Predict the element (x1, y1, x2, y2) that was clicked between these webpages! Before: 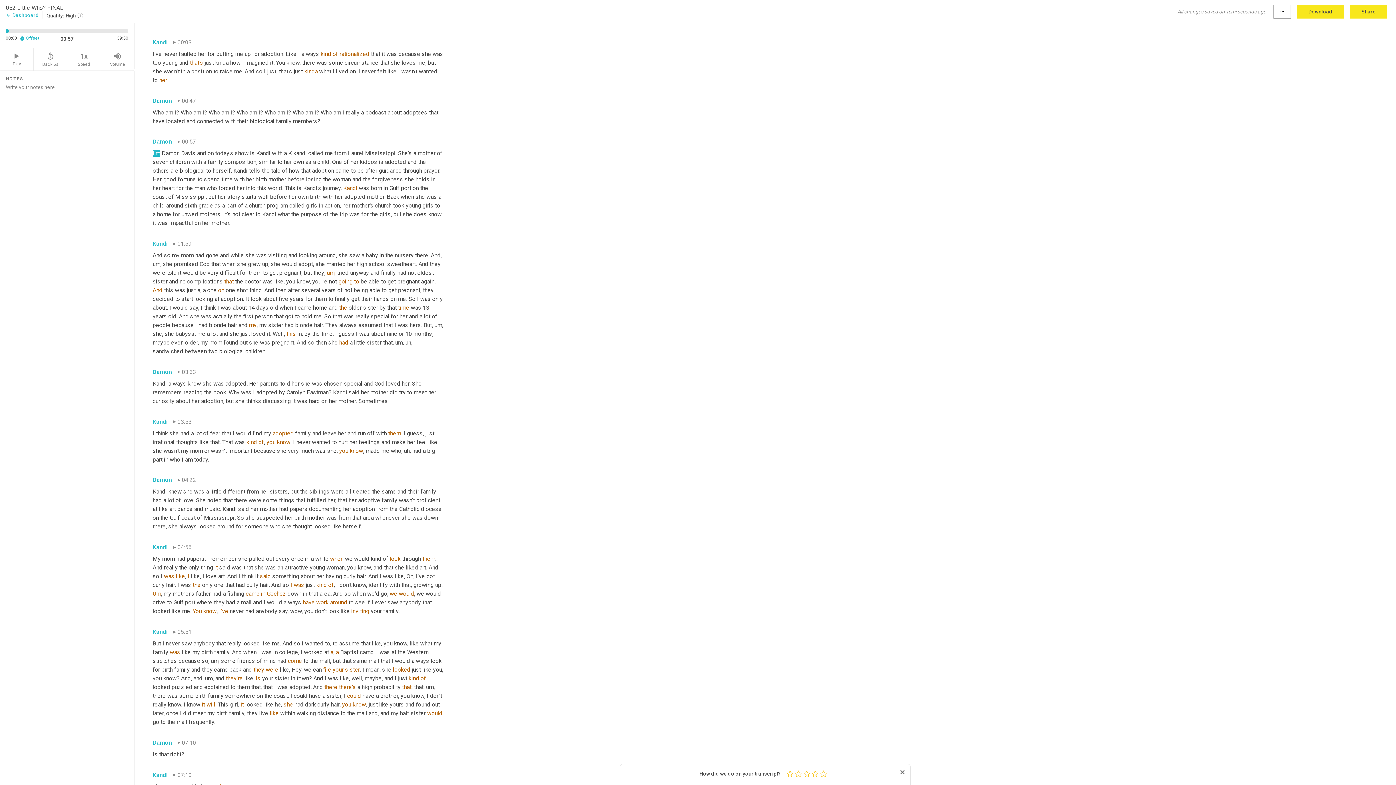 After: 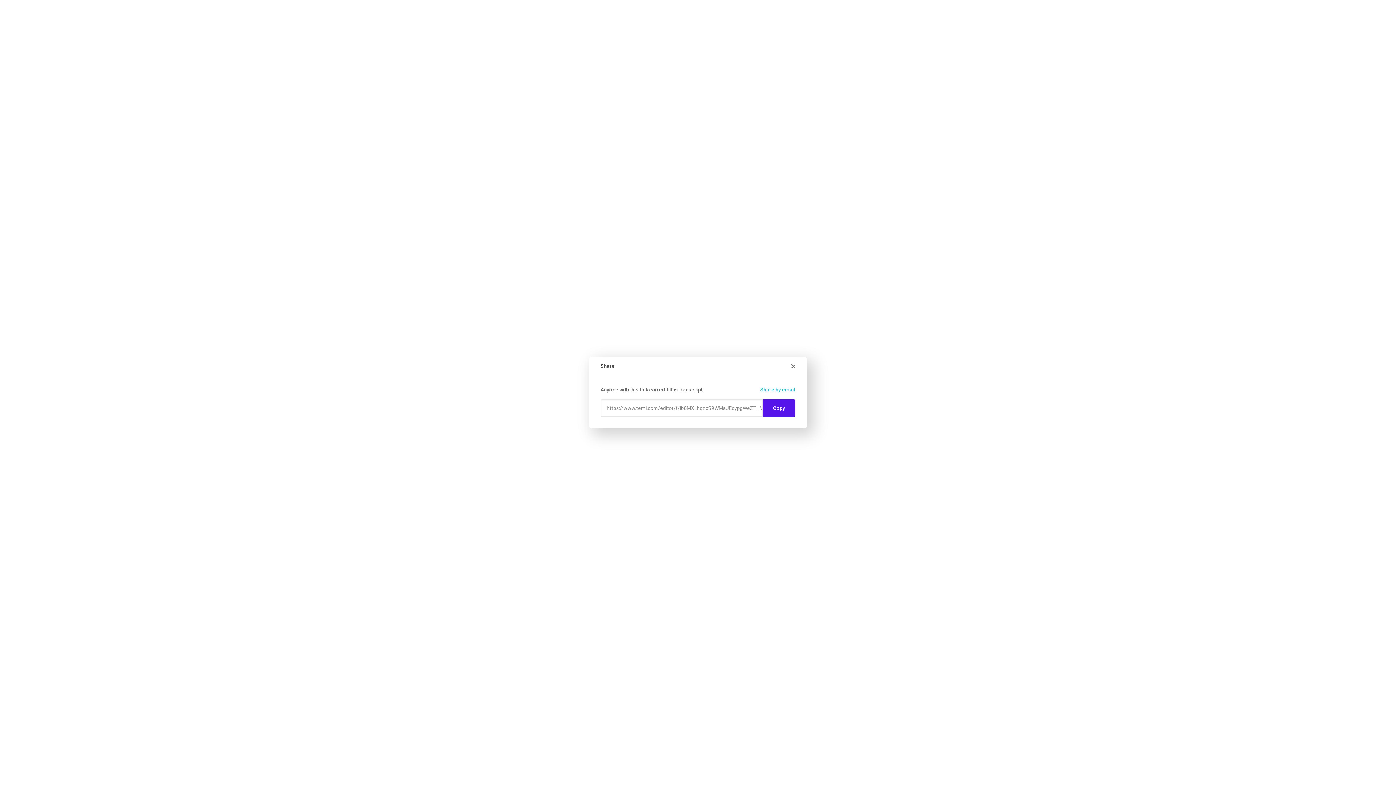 Action: bbox: (1350, 4, 1387, 18) label: Share